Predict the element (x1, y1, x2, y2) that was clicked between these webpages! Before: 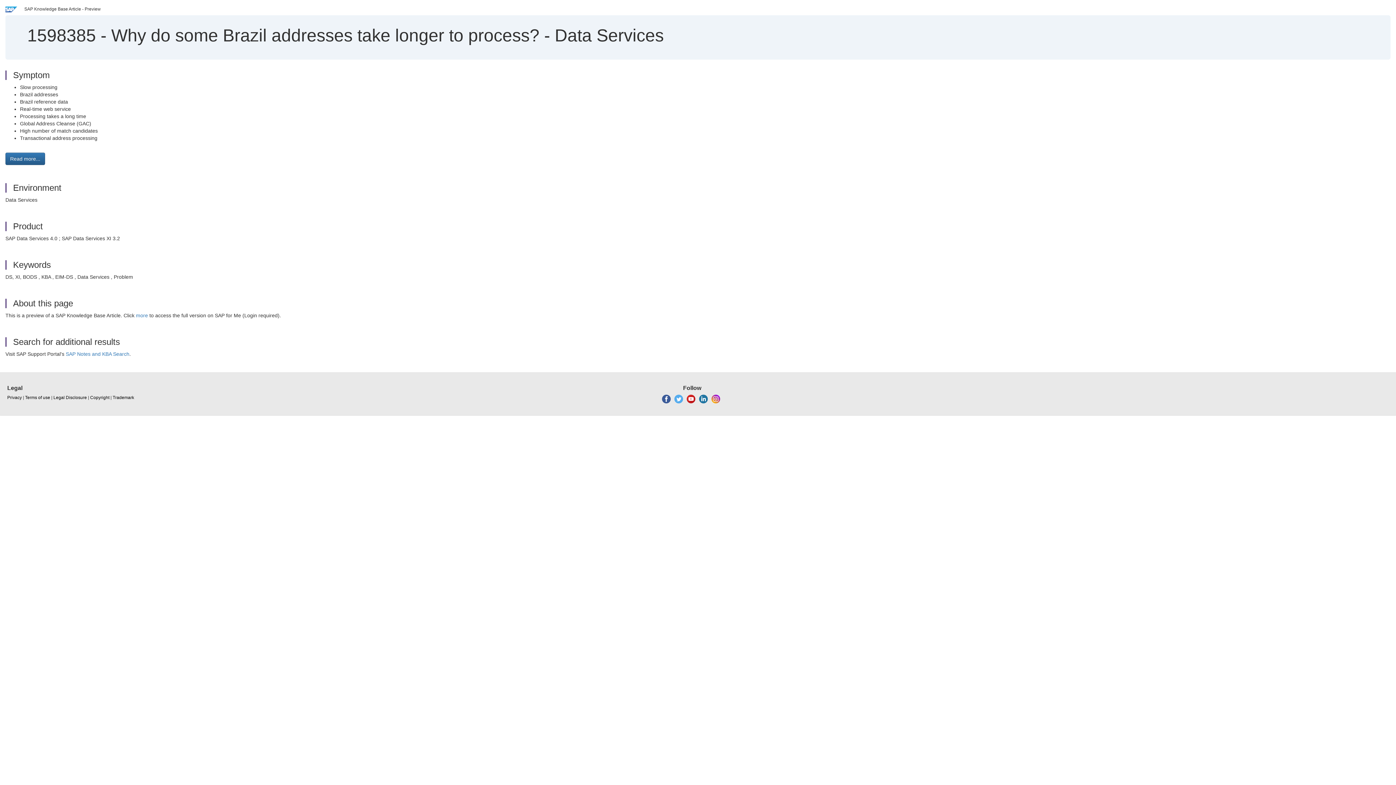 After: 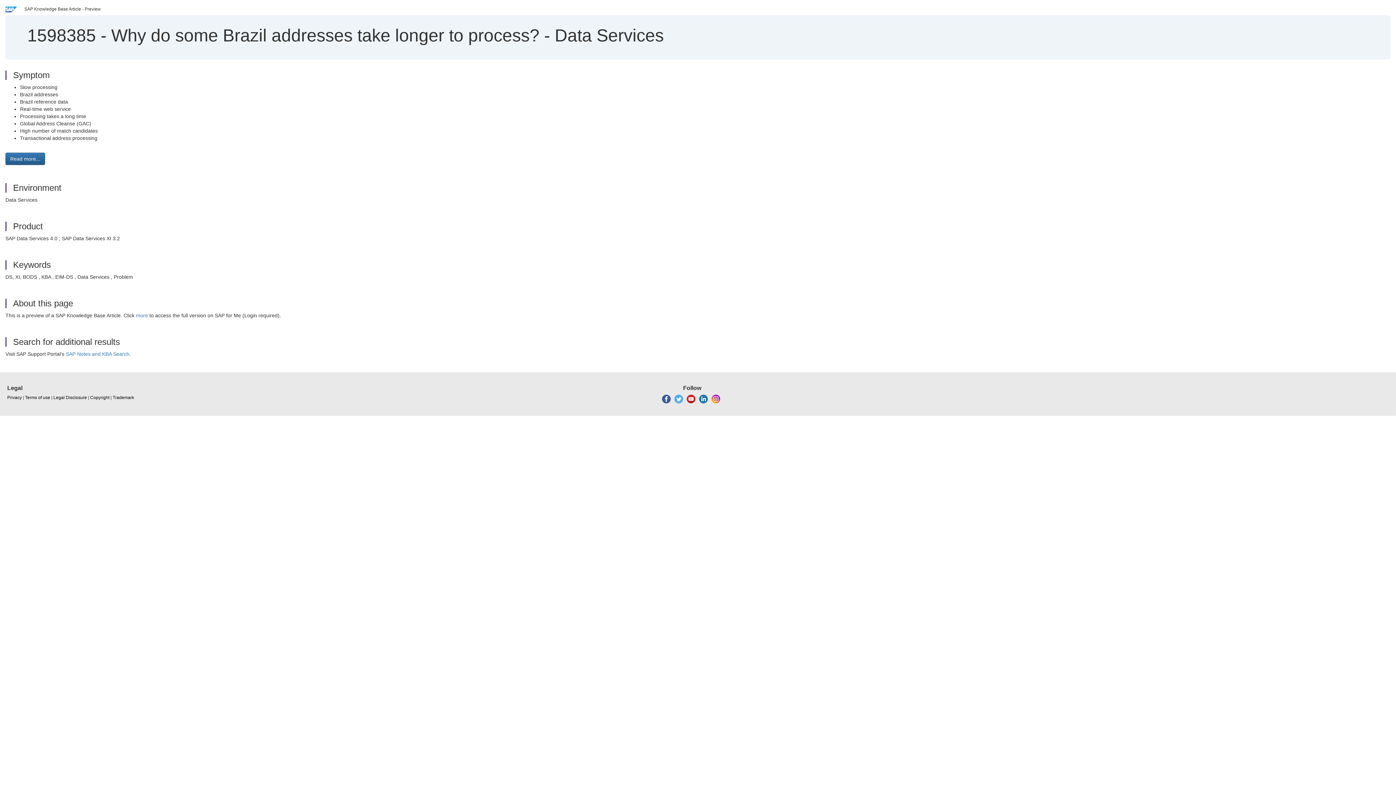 Action: bbox: (711, 396, 720, 401)